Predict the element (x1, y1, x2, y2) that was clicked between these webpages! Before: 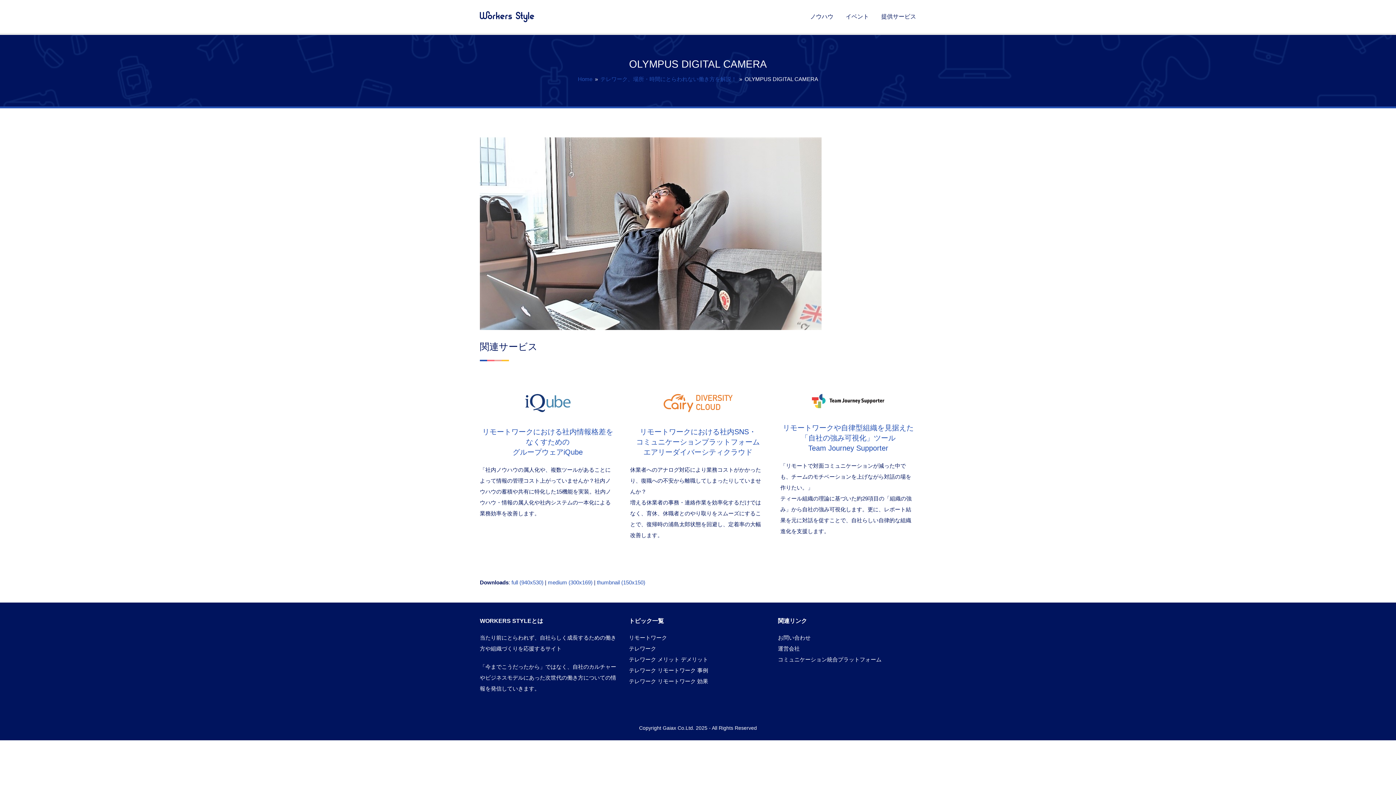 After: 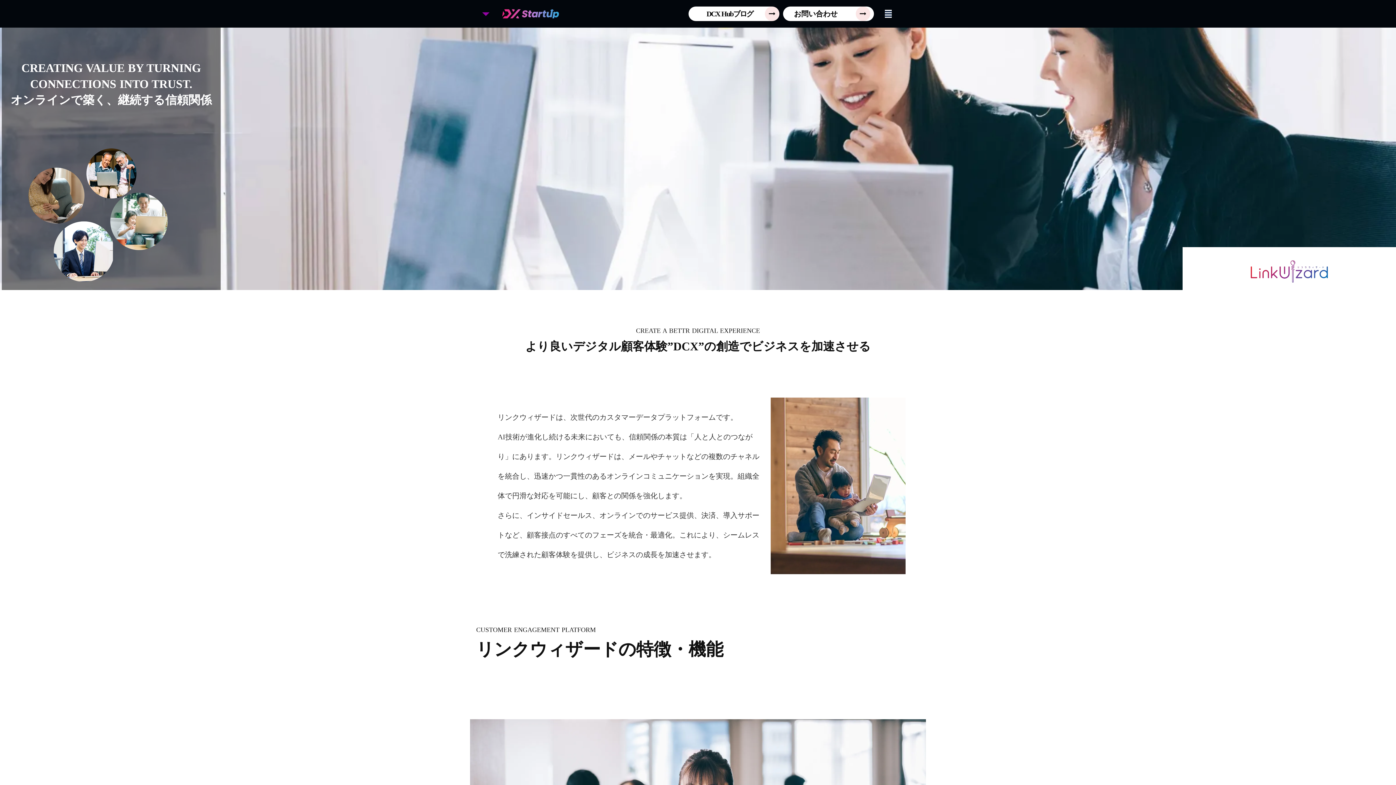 Action: label: コミュニケーション統合プラットフォーム bbox: (778, 656, 881, 662)